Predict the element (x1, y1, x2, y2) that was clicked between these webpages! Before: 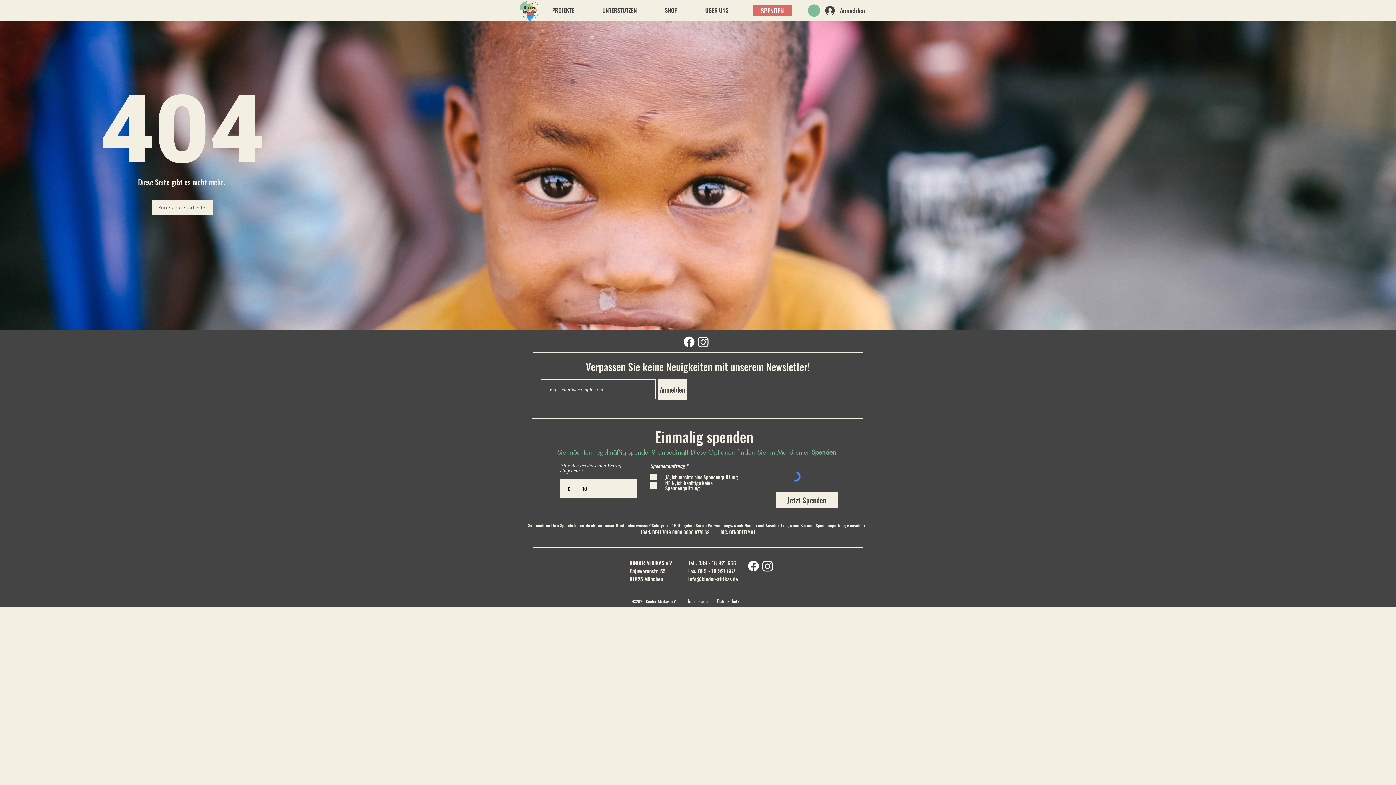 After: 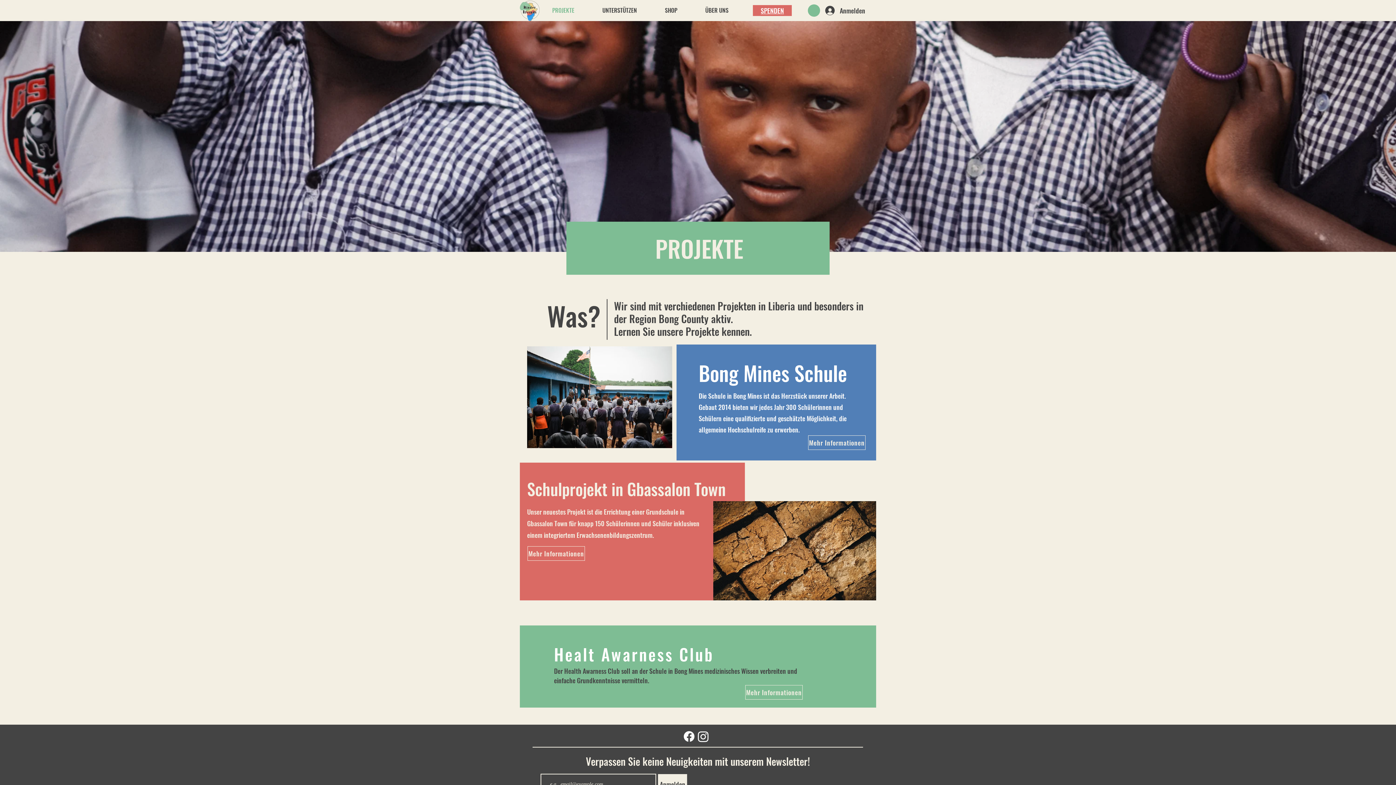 Action: label: PROJEKTE bbox: (548, 4, 598, 15)